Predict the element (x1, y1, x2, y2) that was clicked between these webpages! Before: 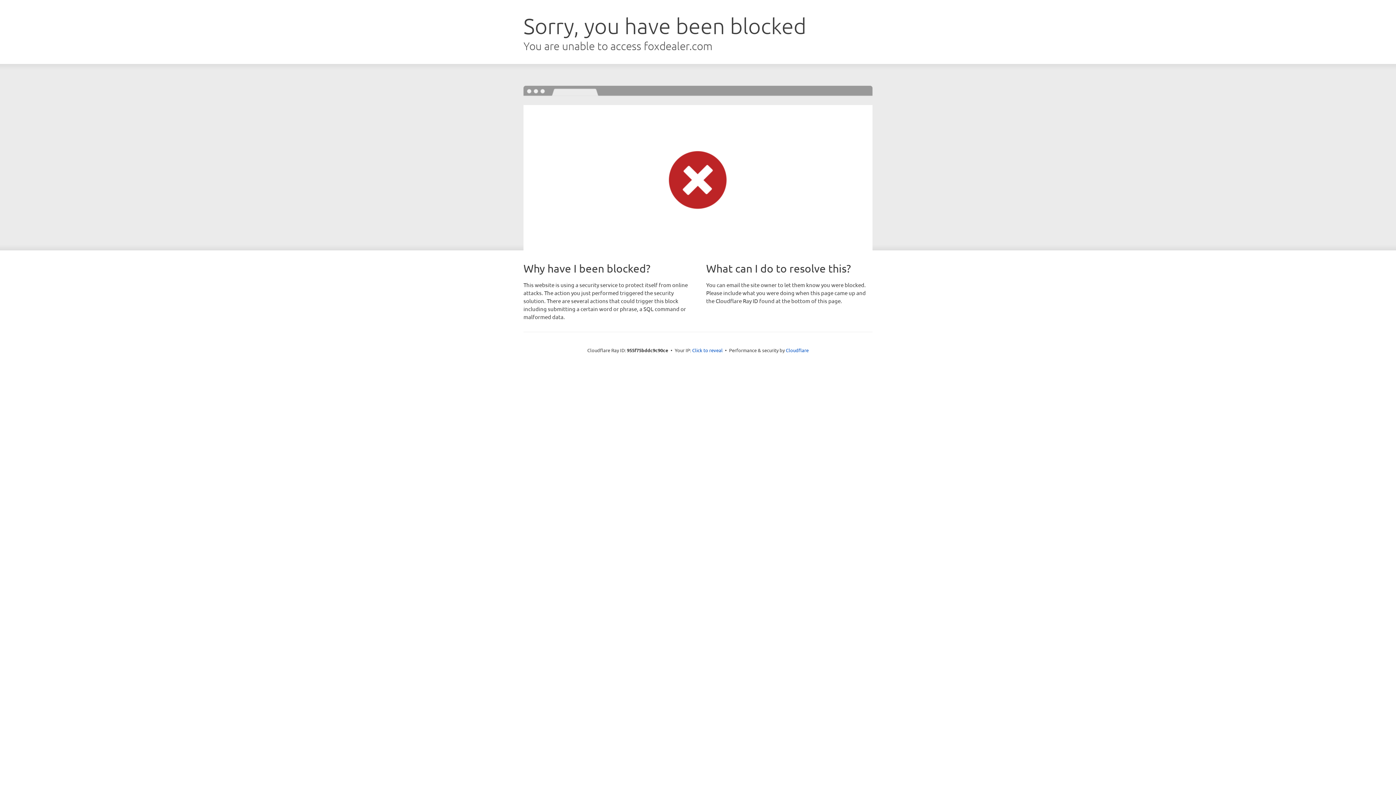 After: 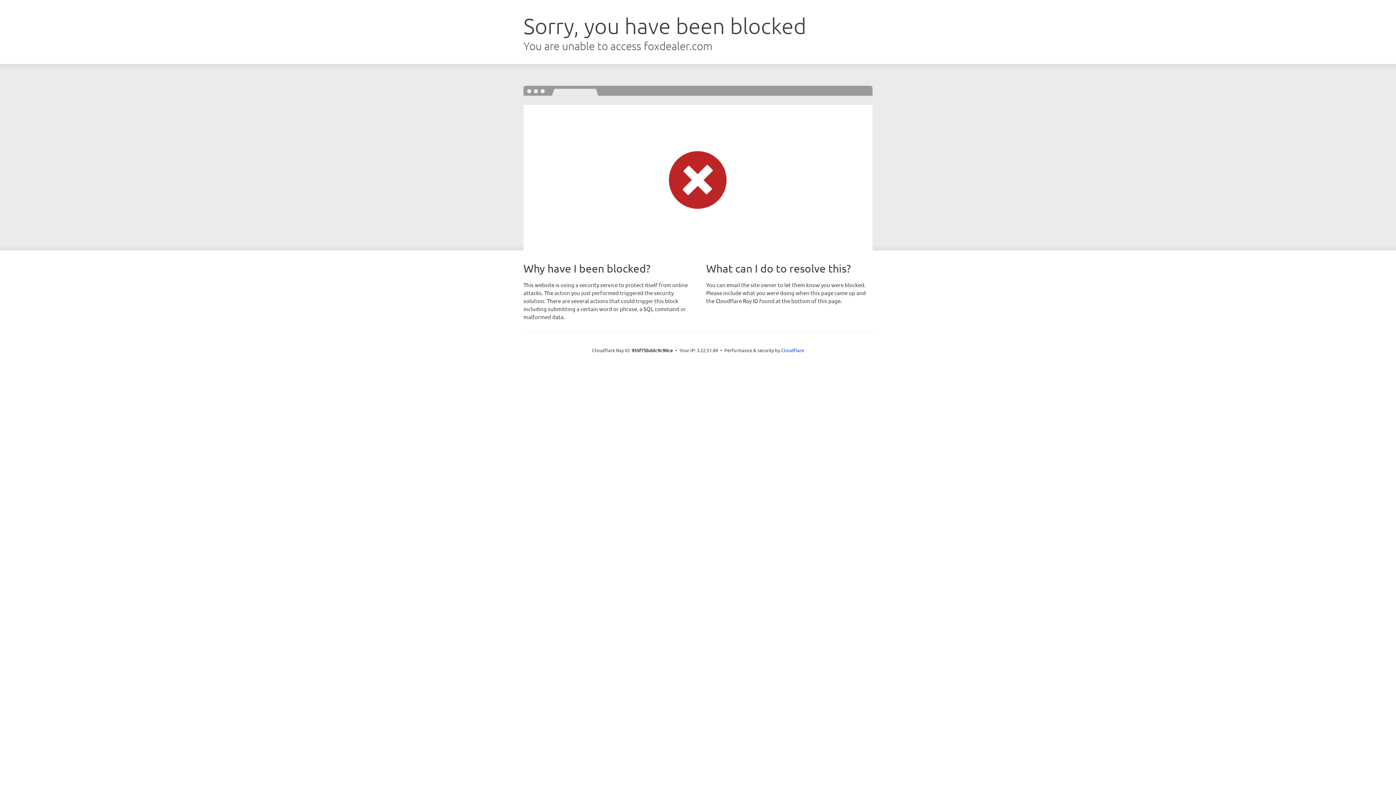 Action: bbox: (692, 346, 722, 353) label: Click to reveal